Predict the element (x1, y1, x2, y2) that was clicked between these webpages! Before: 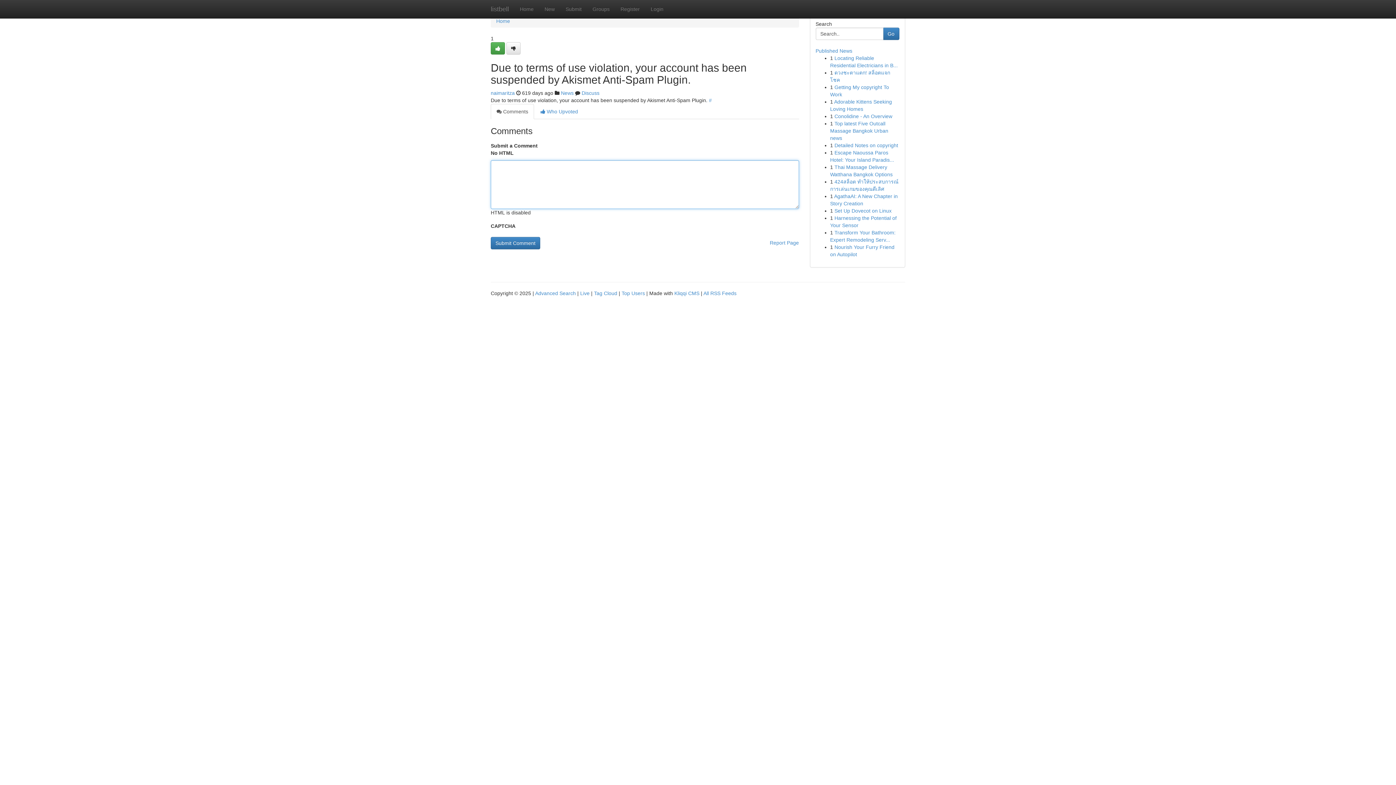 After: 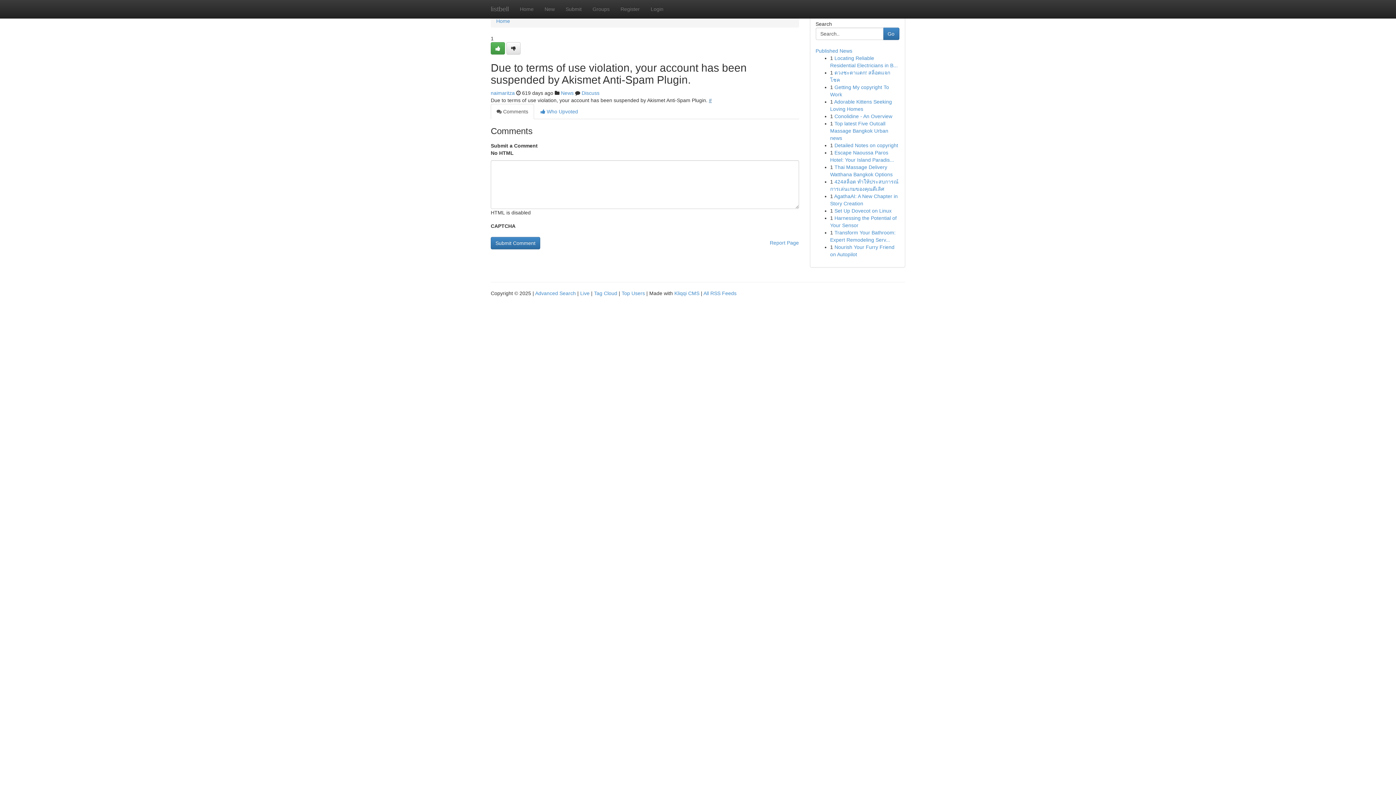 Action: label: # bbox: (709, 97, 712, 103)